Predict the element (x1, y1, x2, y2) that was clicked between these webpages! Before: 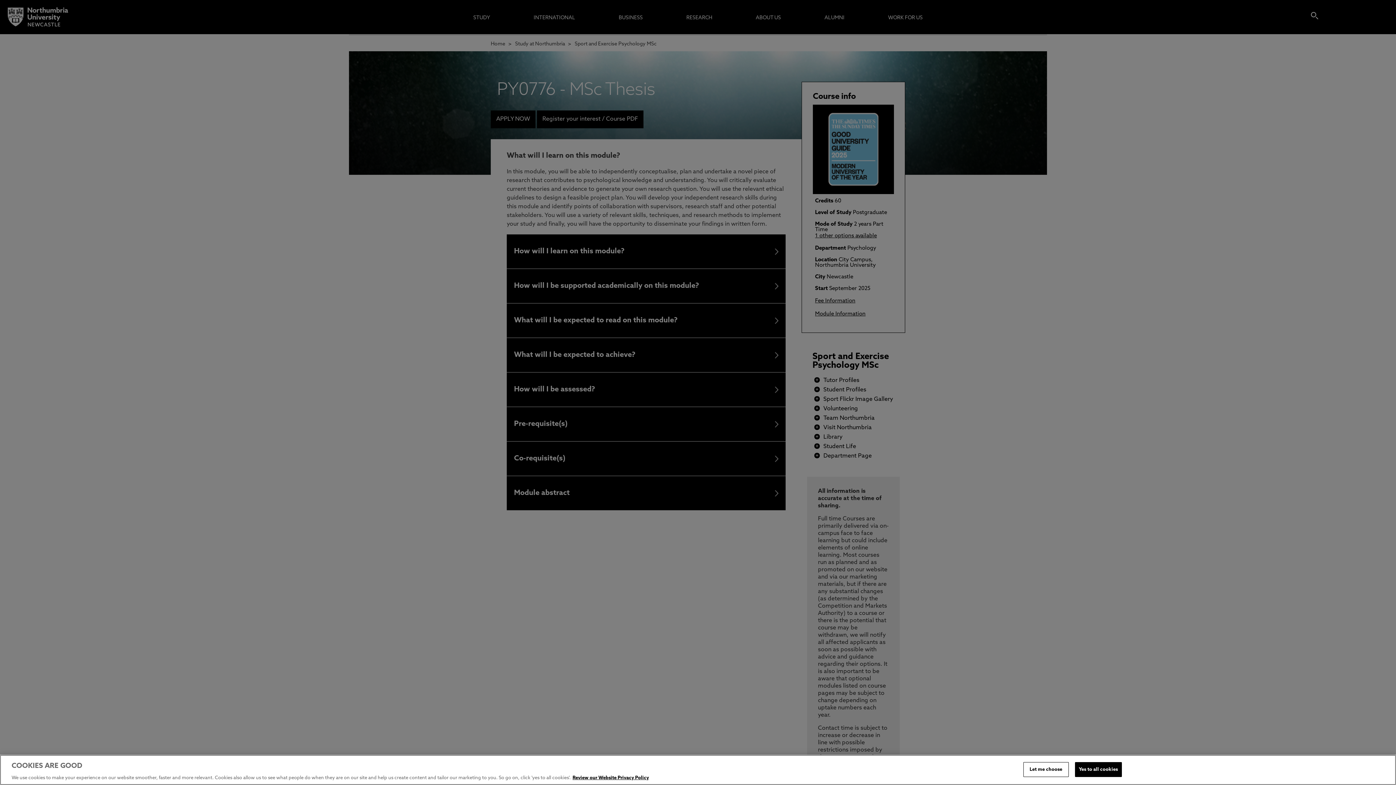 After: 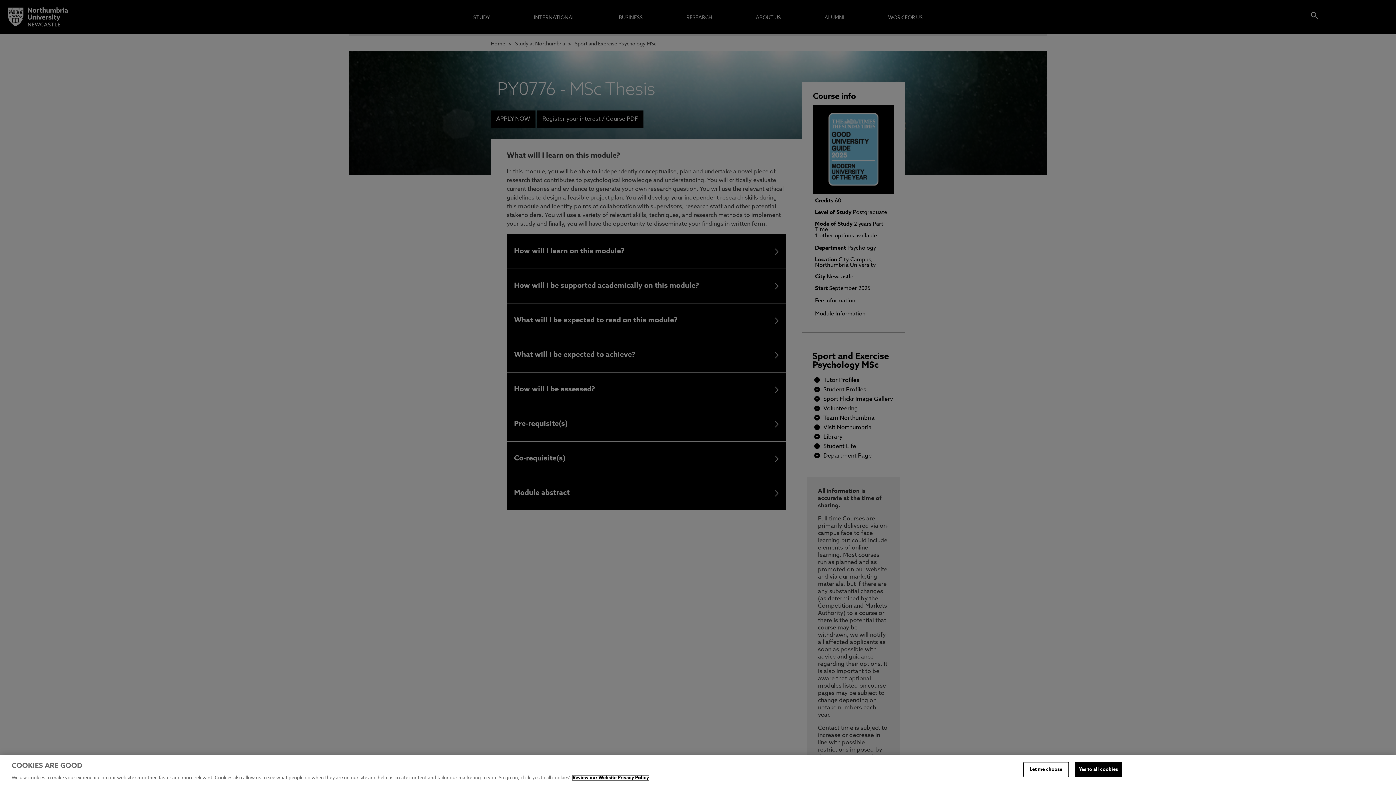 Action: label: More information about your privacy, opens in a new tab bbox: (572, 776, 649, 780)